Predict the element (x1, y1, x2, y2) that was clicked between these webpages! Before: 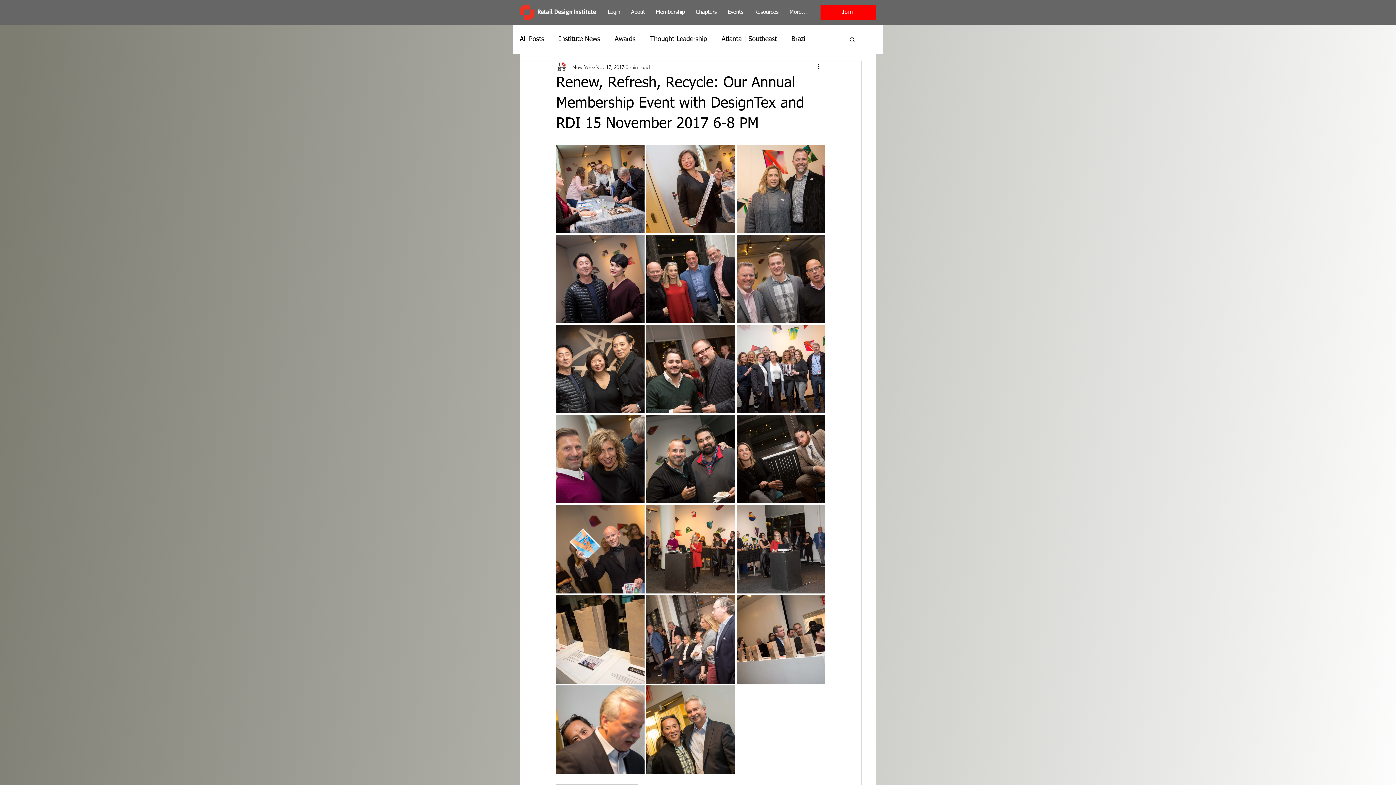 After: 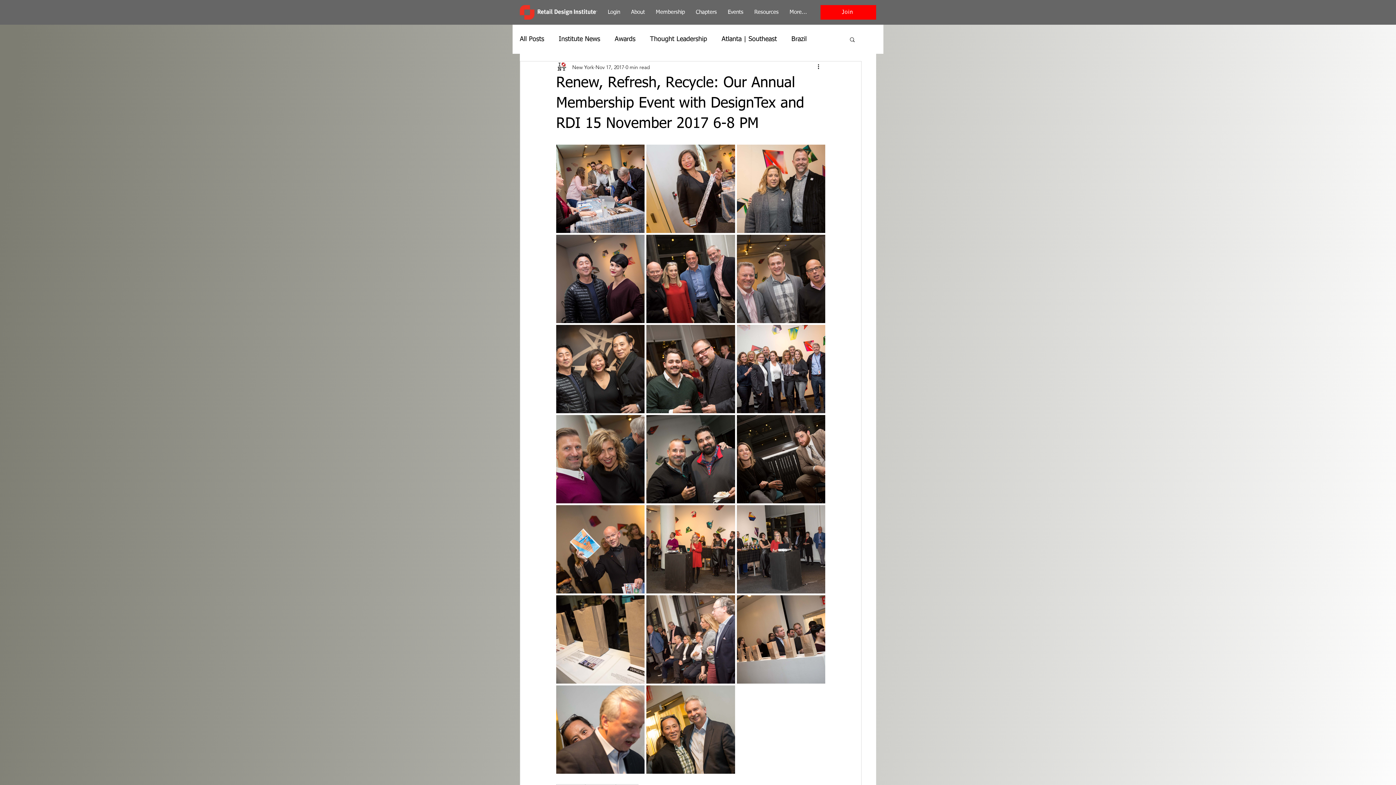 Action: bbox: (849, 36, 856, 42) label: Search